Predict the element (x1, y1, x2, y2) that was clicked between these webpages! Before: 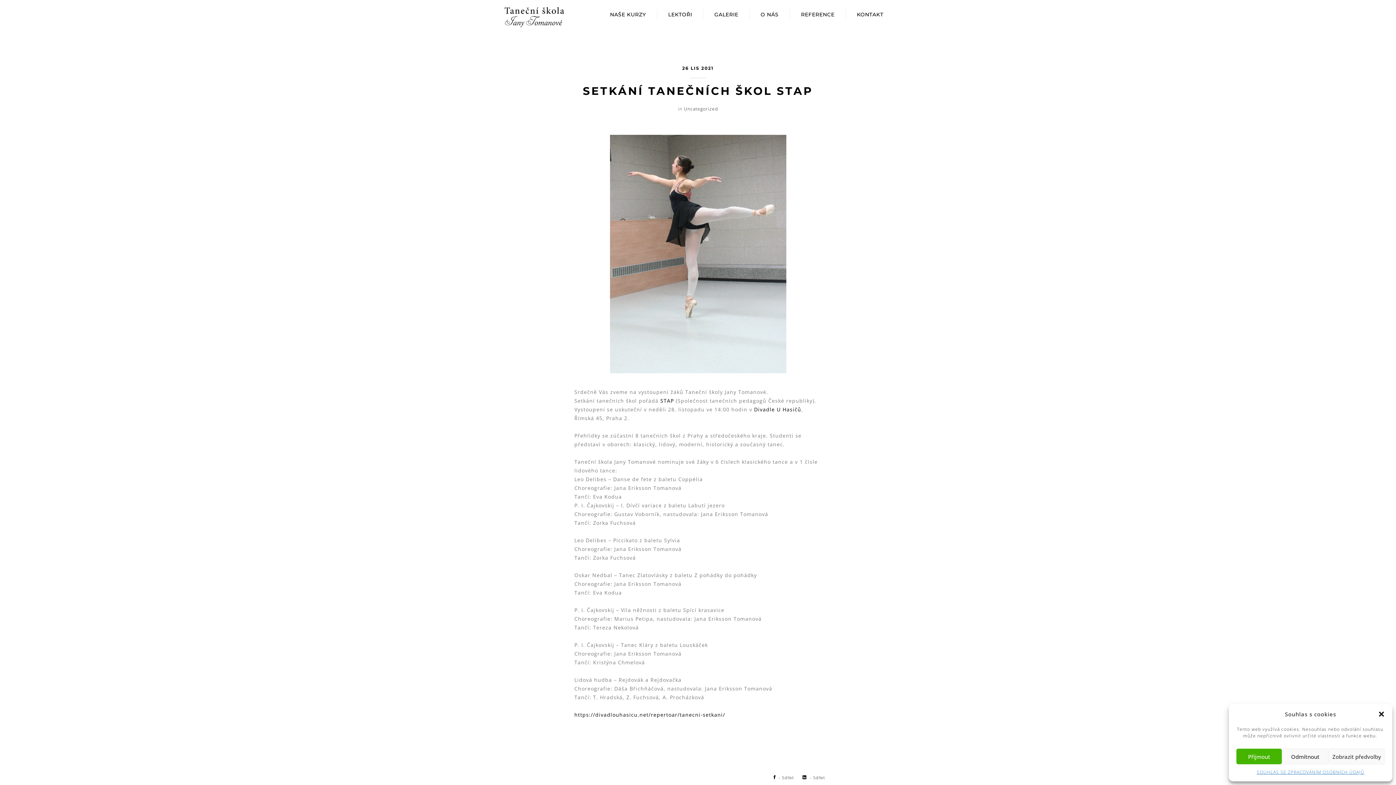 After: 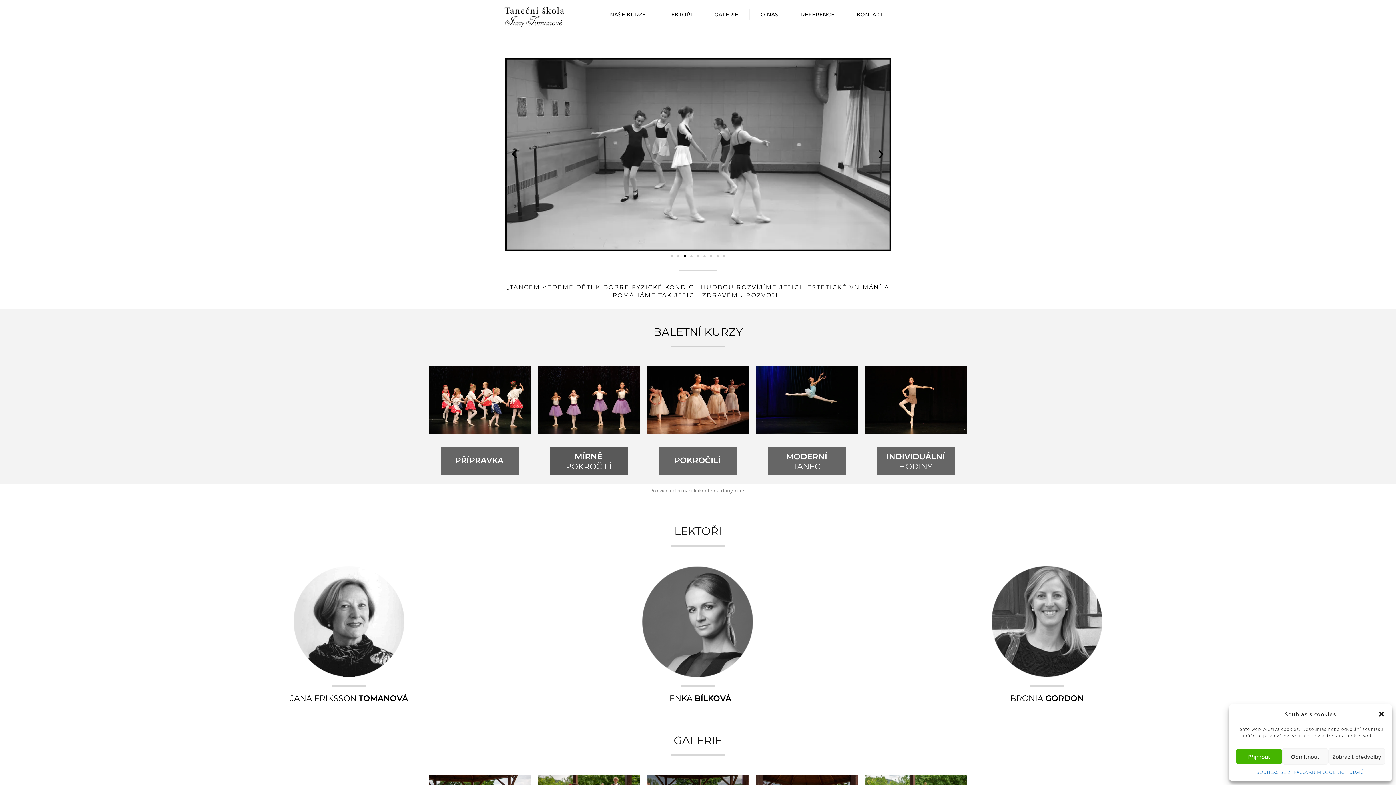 Action: bbox: (703, 9, 749, 19) label: GALERIE